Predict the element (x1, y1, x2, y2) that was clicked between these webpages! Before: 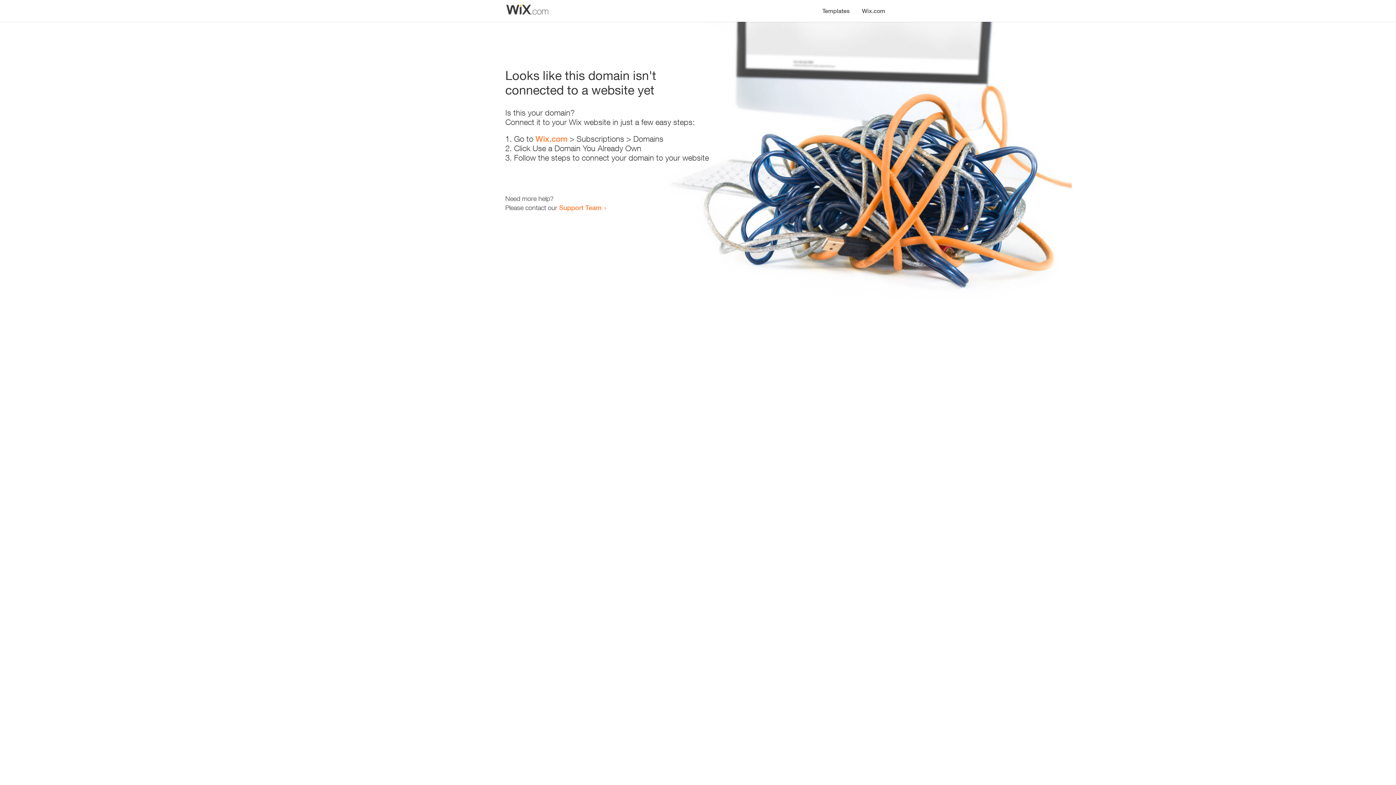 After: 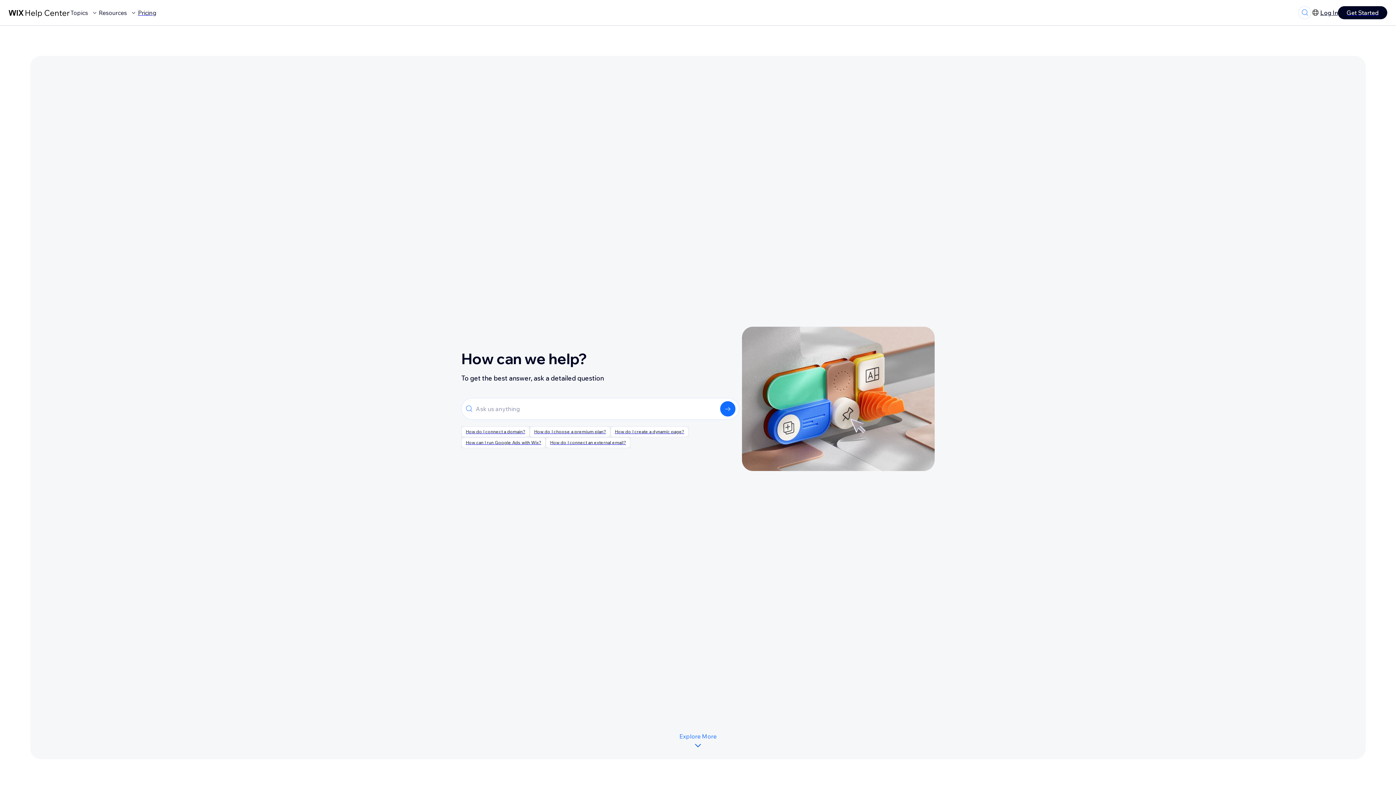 Action: bbox: (559, 203, 601, 211) label: Support Team